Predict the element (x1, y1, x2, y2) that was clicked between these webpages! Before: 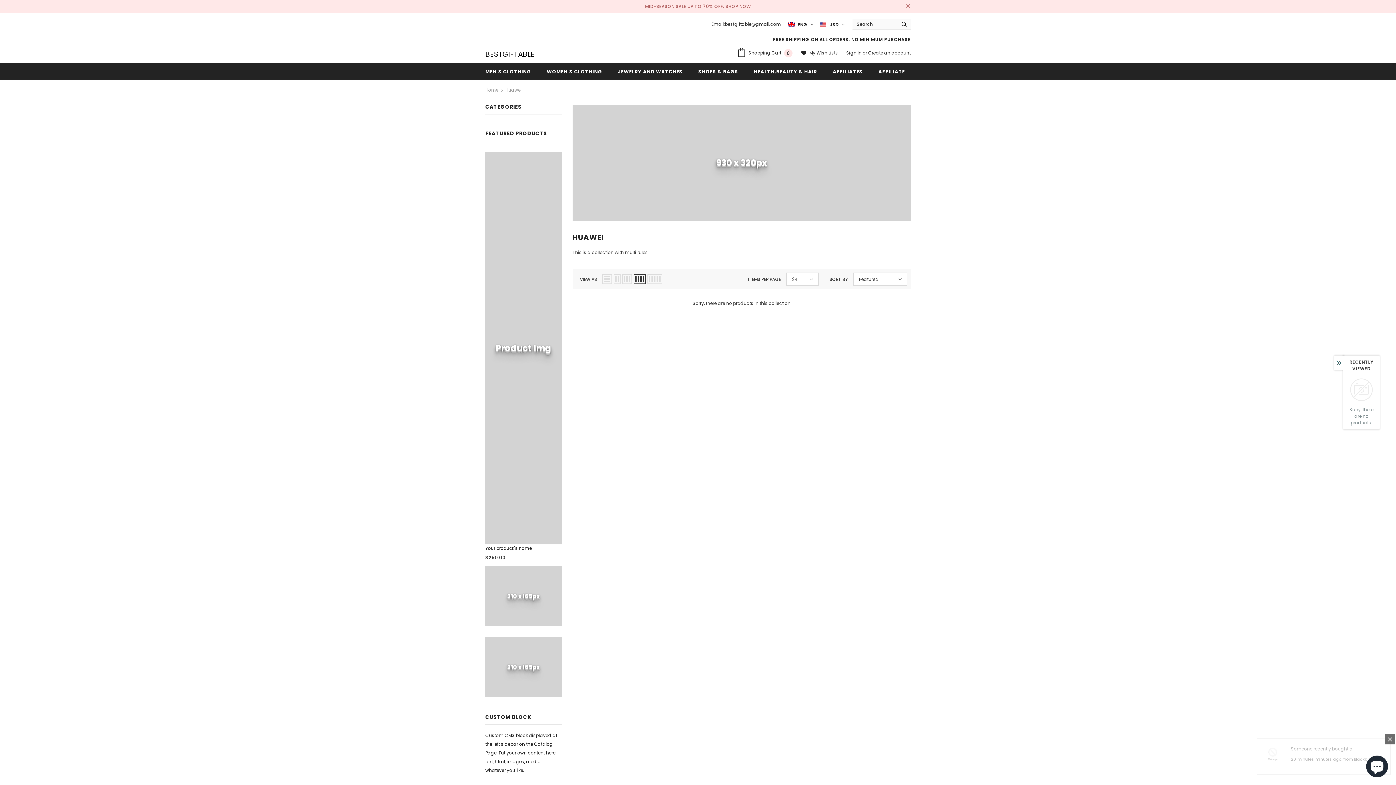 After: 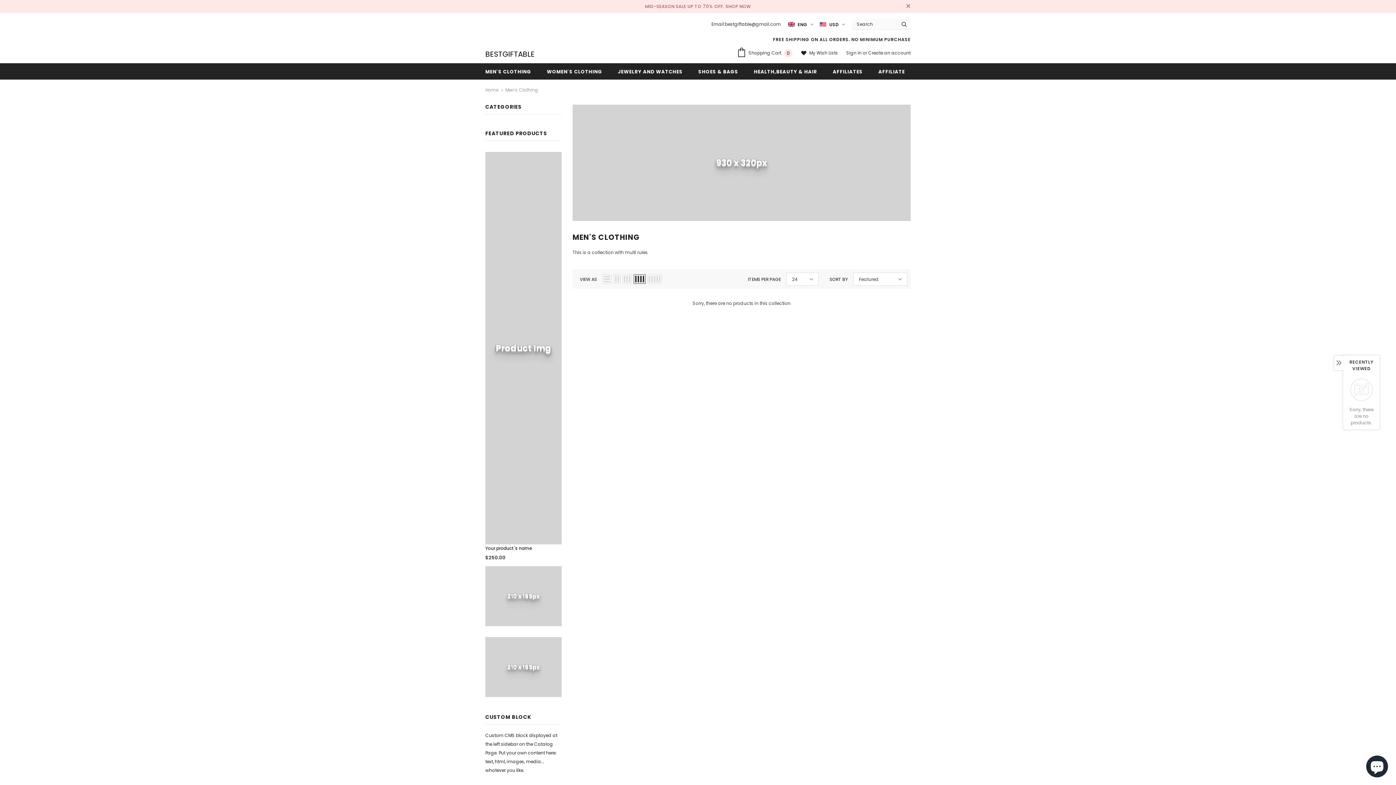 Action: label: MEN'S CLOTHING bbox: (485, 63, 531, 79)